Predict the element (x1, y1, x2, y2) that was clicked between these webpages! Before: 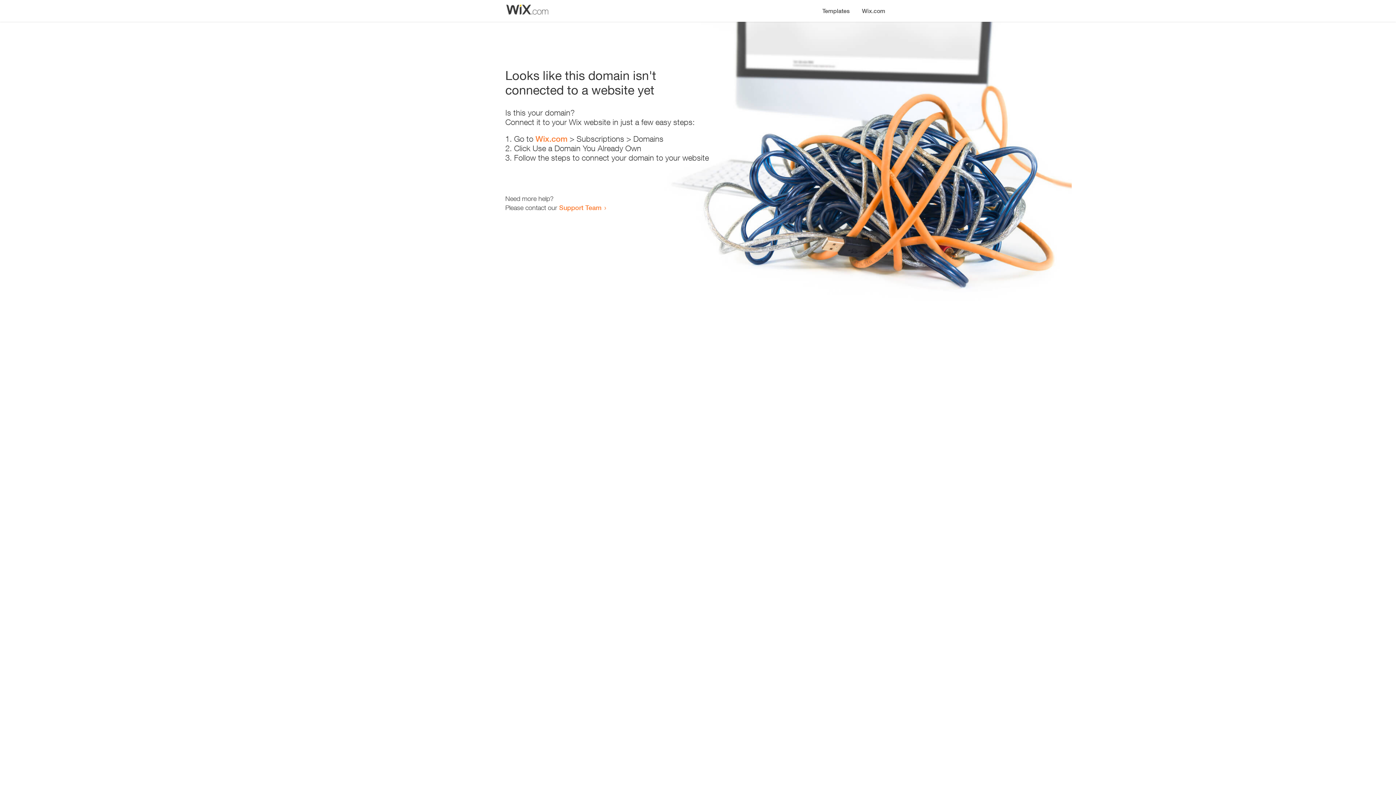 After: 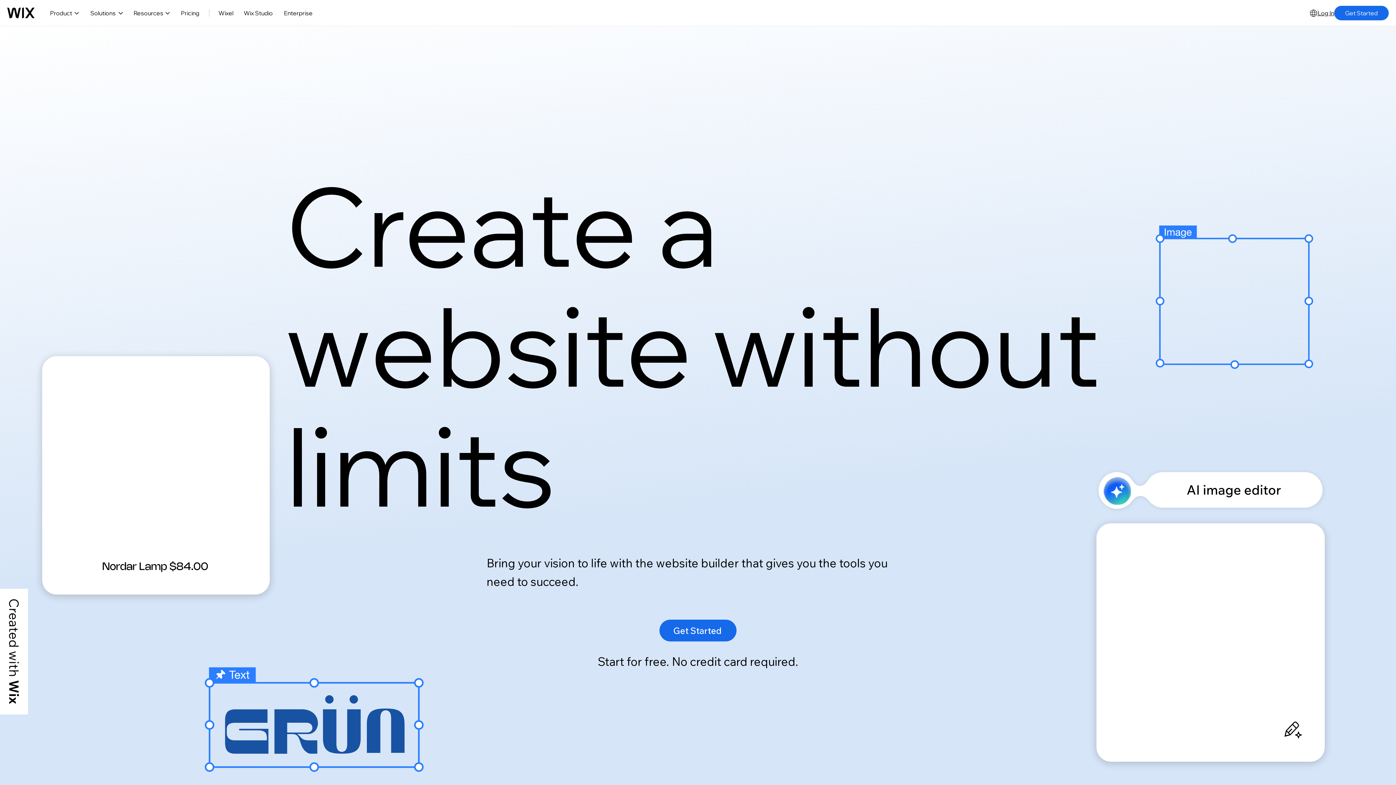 Action: label: Wix.com bbox: (856, 0, 890, 14)